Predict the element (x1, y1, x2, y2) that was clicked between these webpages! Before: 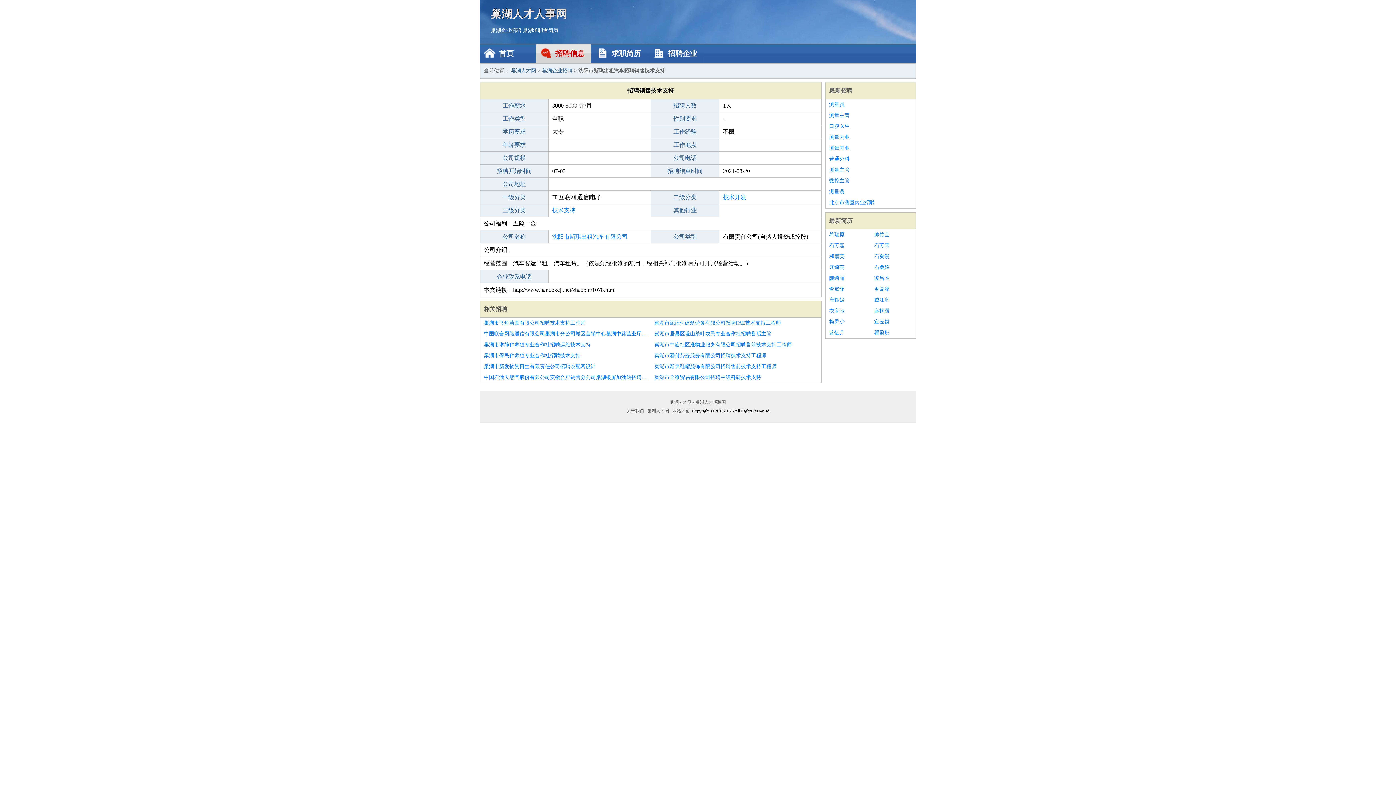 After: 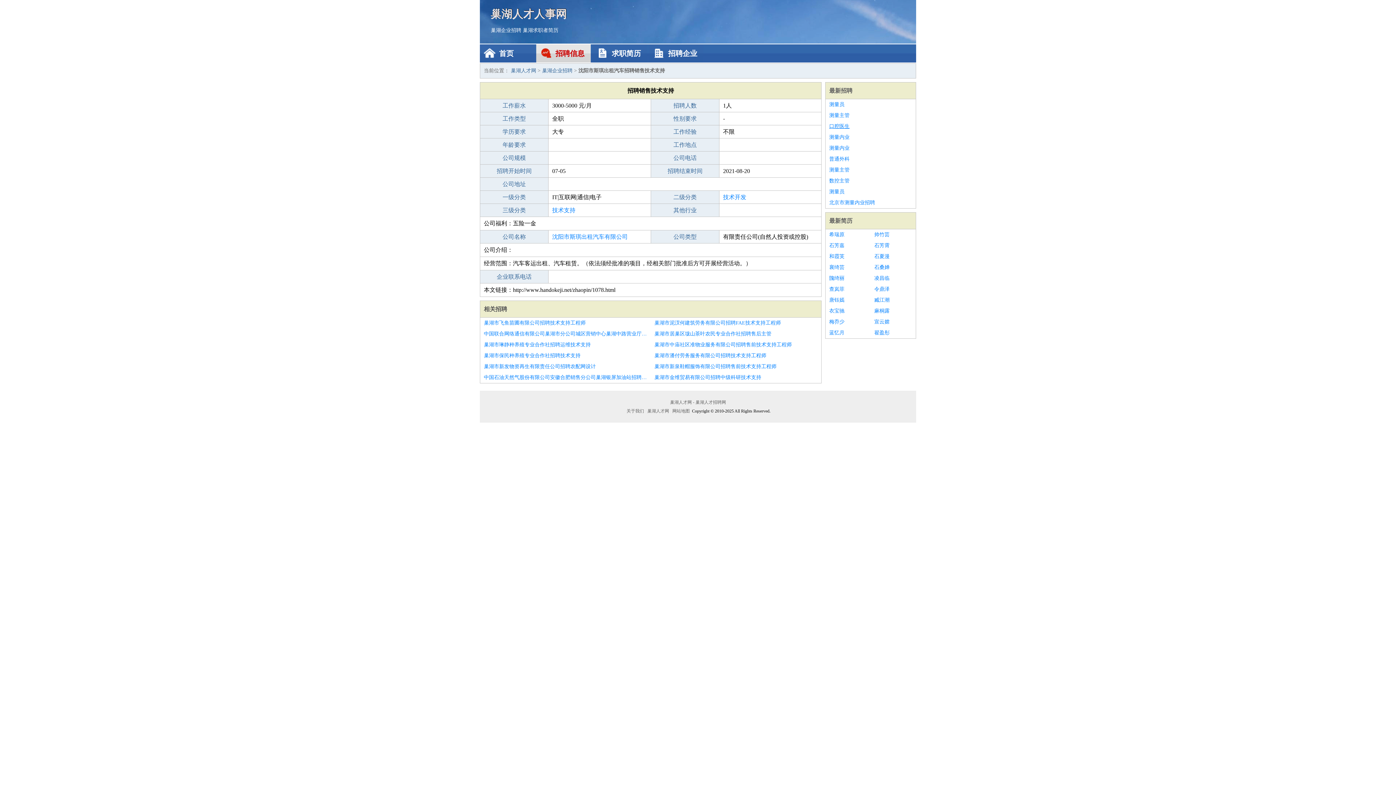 Action: bbox: (829, 121, 912, 132) label: 口腔医生